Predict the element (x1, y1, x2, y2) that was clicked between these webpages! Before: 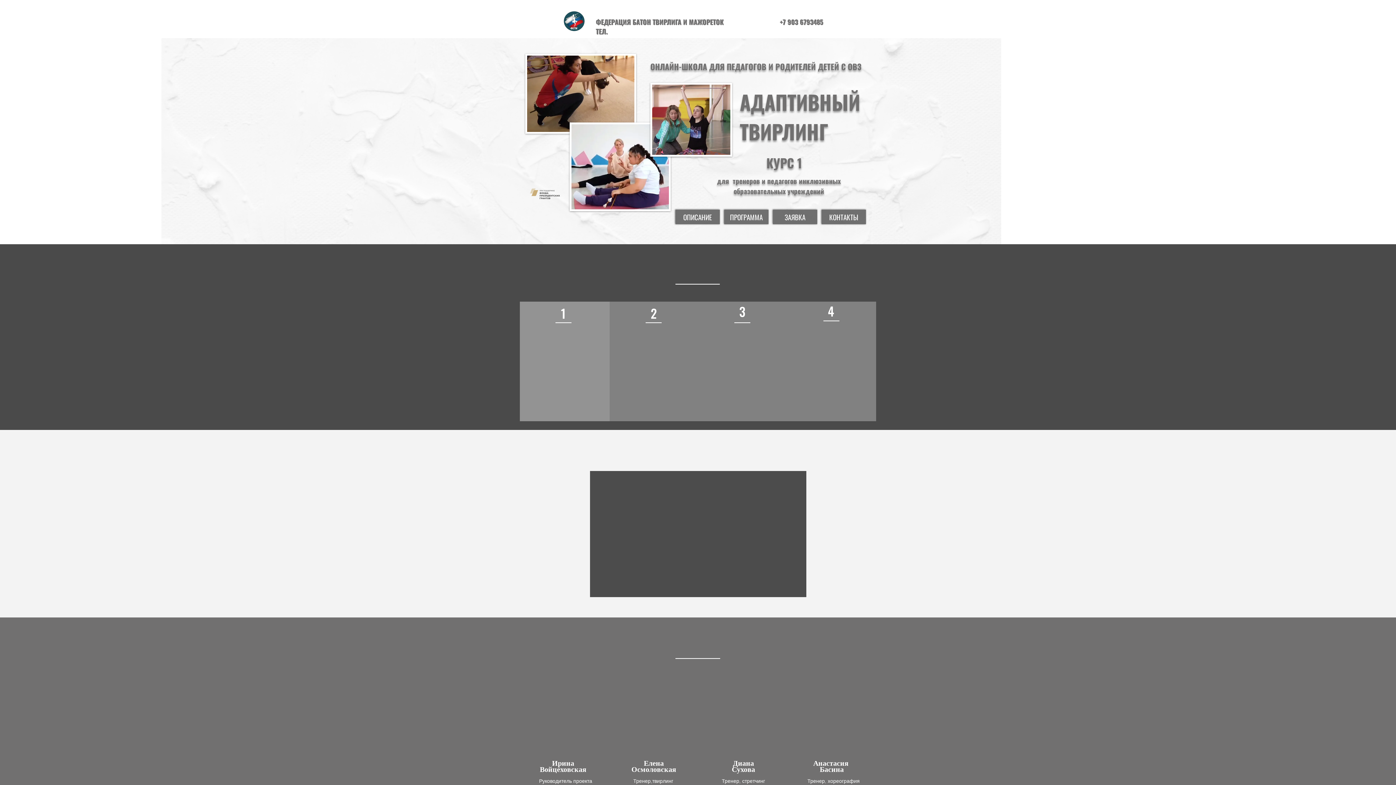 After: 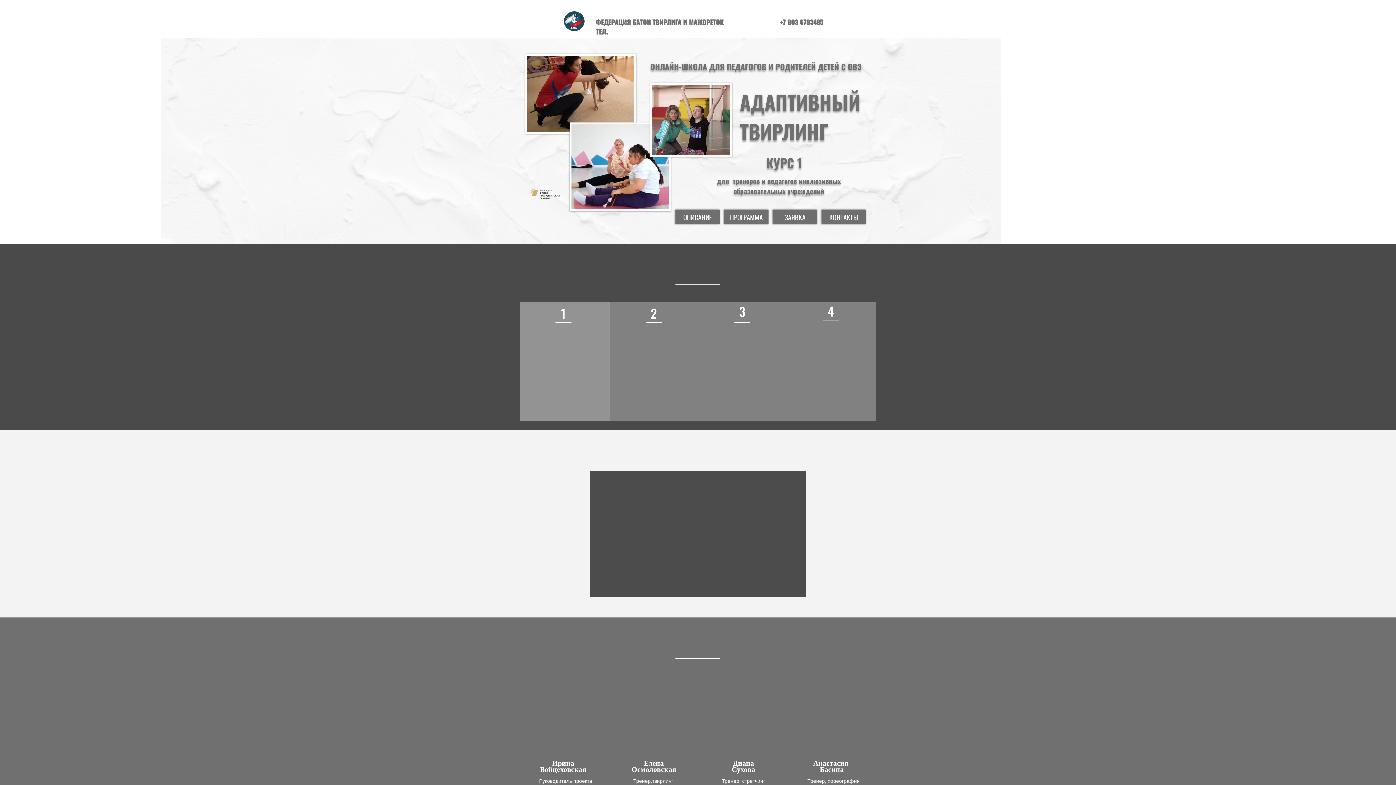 Action: label: ОПИСАНИЕ bbox: (675, 209, 720, 224)